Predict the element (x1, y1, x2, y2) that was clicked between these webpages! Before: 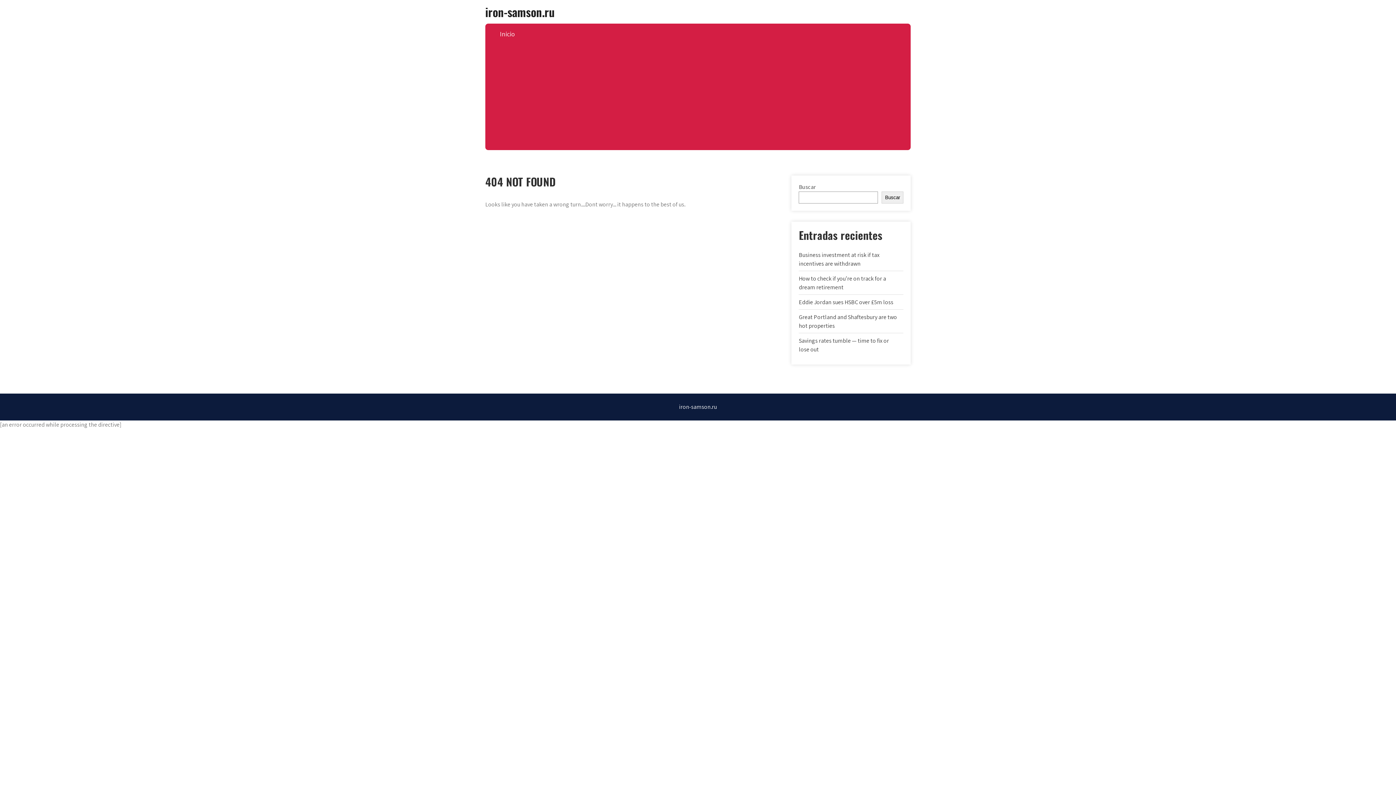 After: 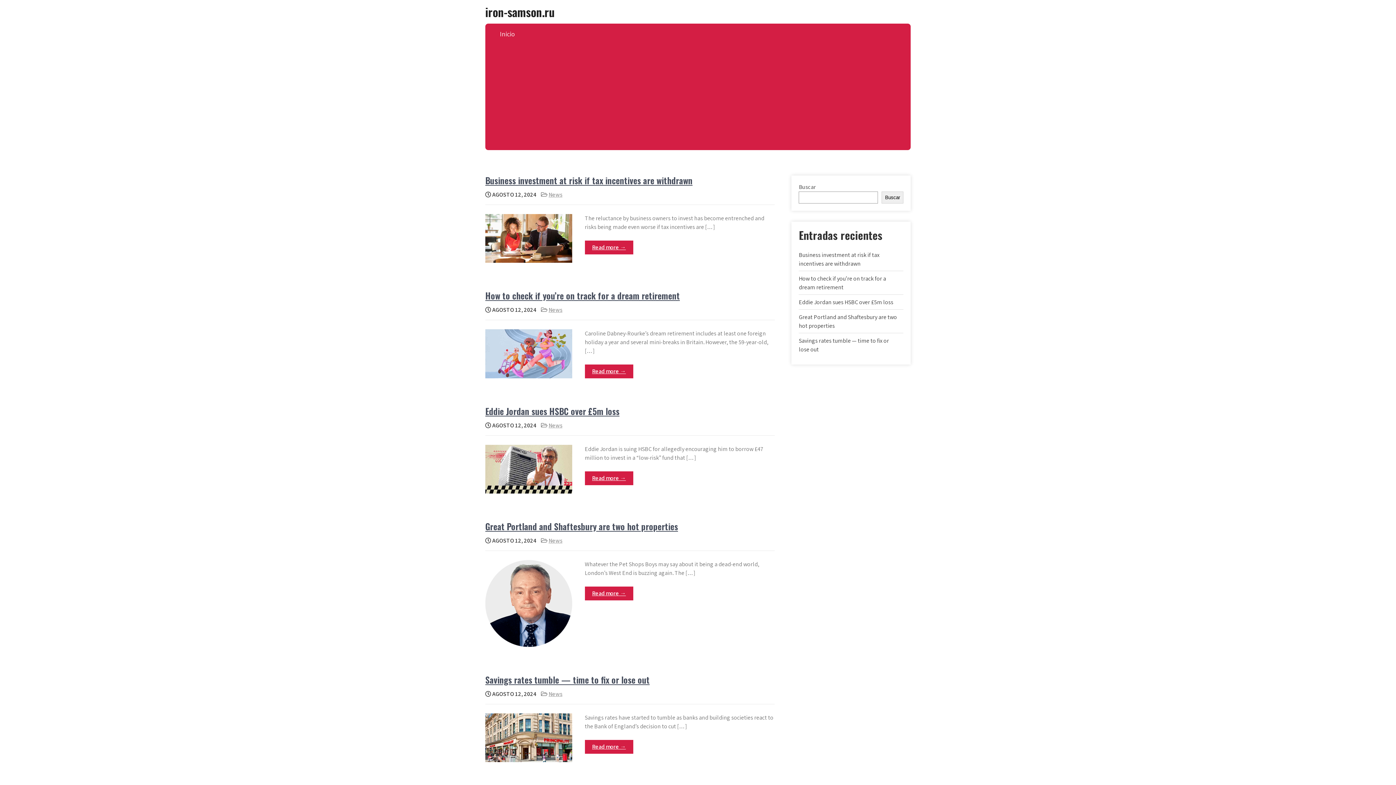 Action: label: iron-samson.ru bbox: (485, 3, 554, 20)